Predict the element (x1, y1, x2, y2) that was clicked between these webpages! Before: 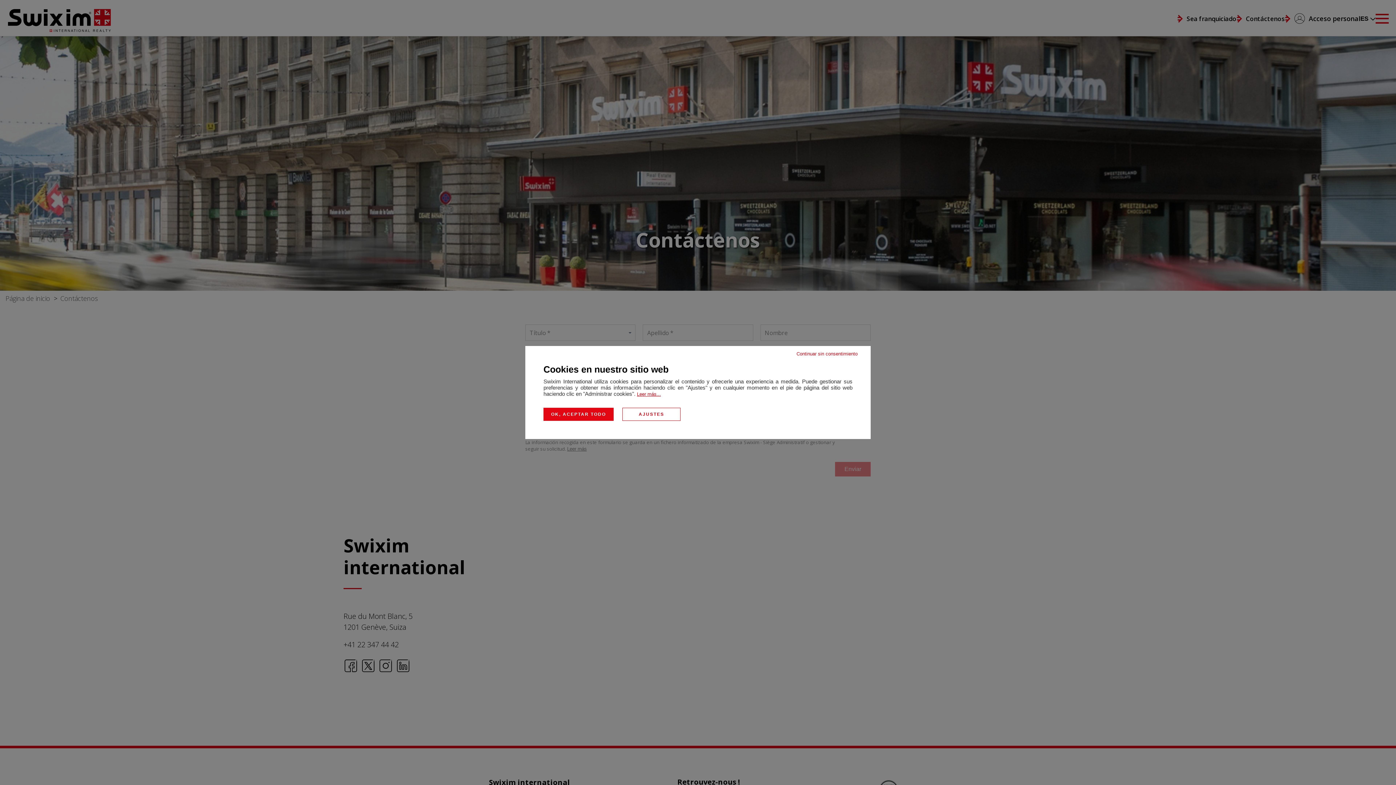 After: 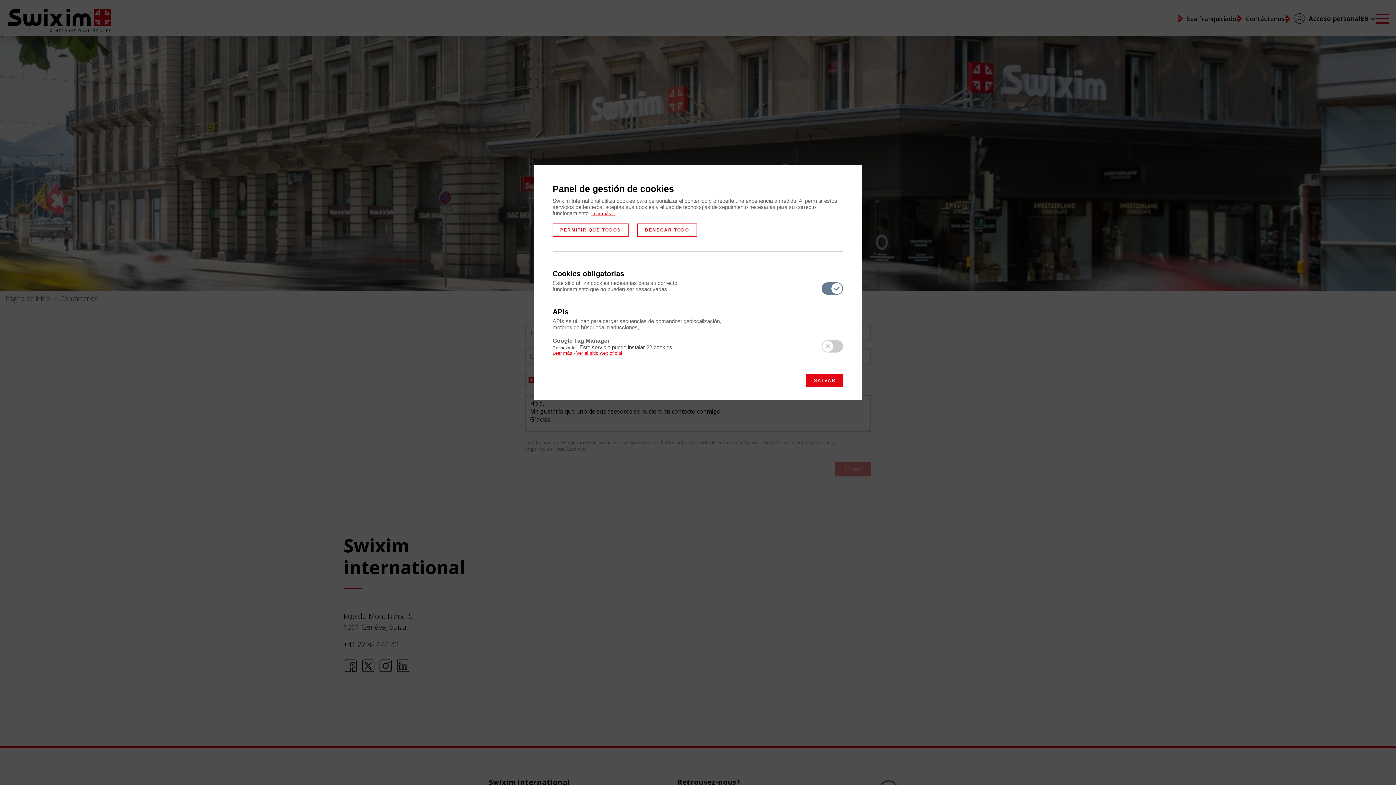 Action: label: Ajustes (ventana modal) bbox: (622, 408, 680, 421)